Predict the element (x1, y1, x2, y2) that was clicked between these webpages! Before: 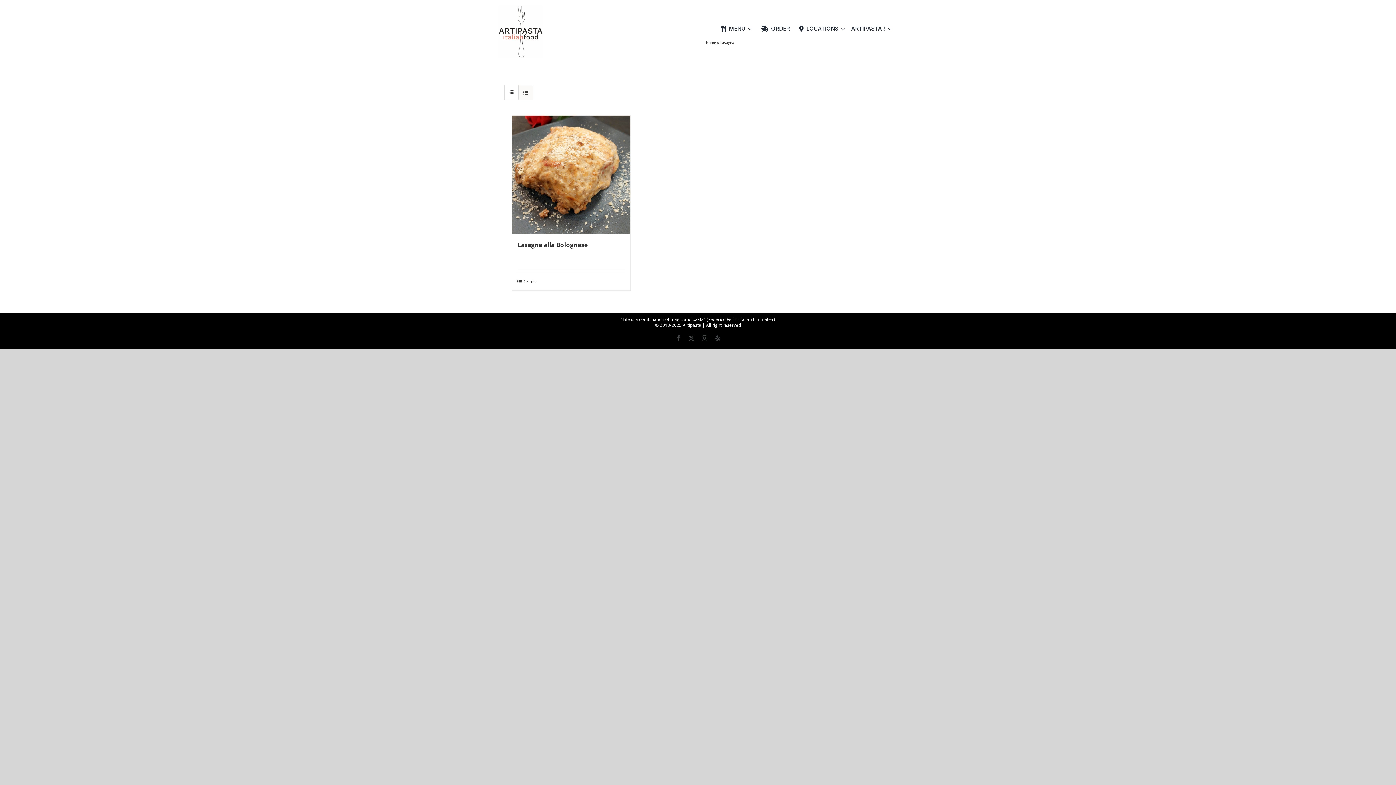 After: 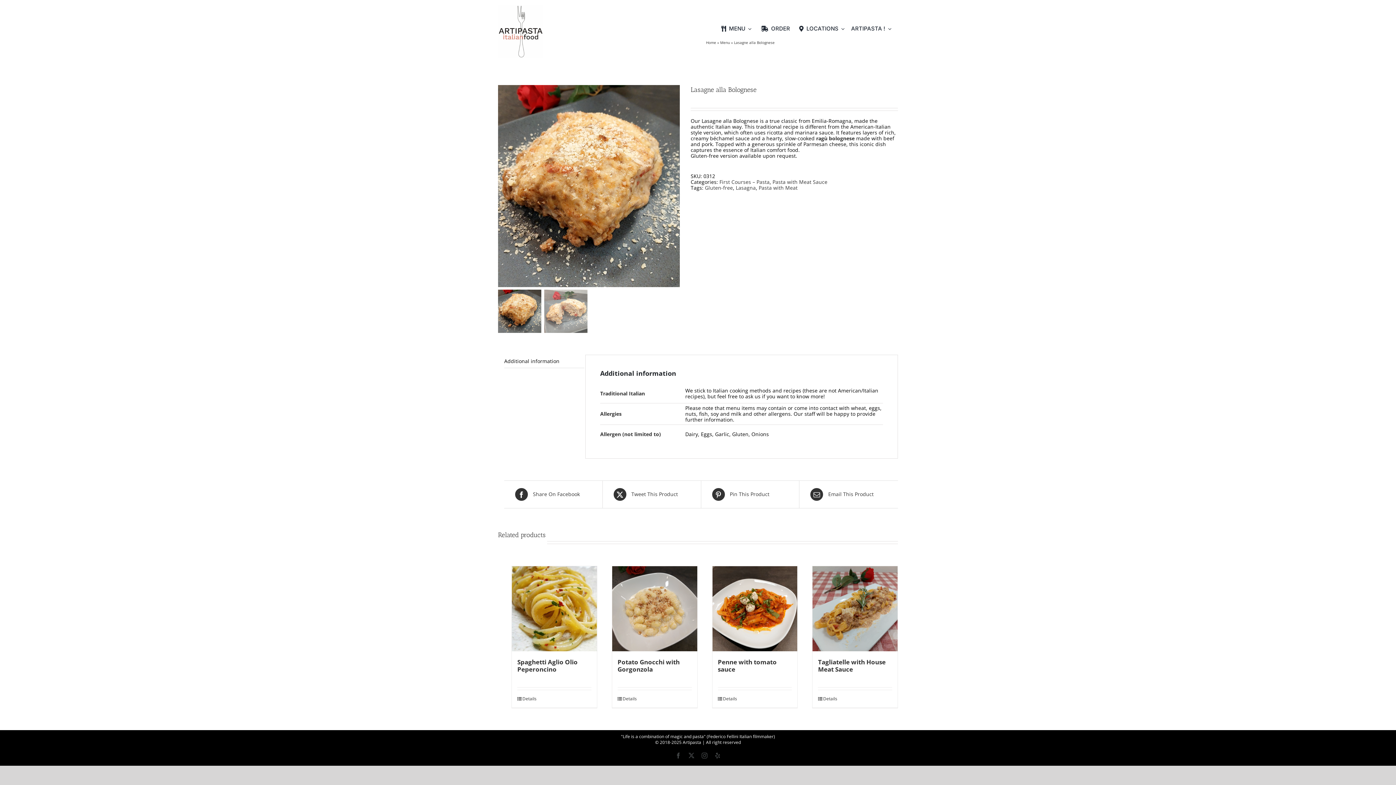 Action: label: Lasagne alla Bolognese bbox: (512, 115, 630, 234)